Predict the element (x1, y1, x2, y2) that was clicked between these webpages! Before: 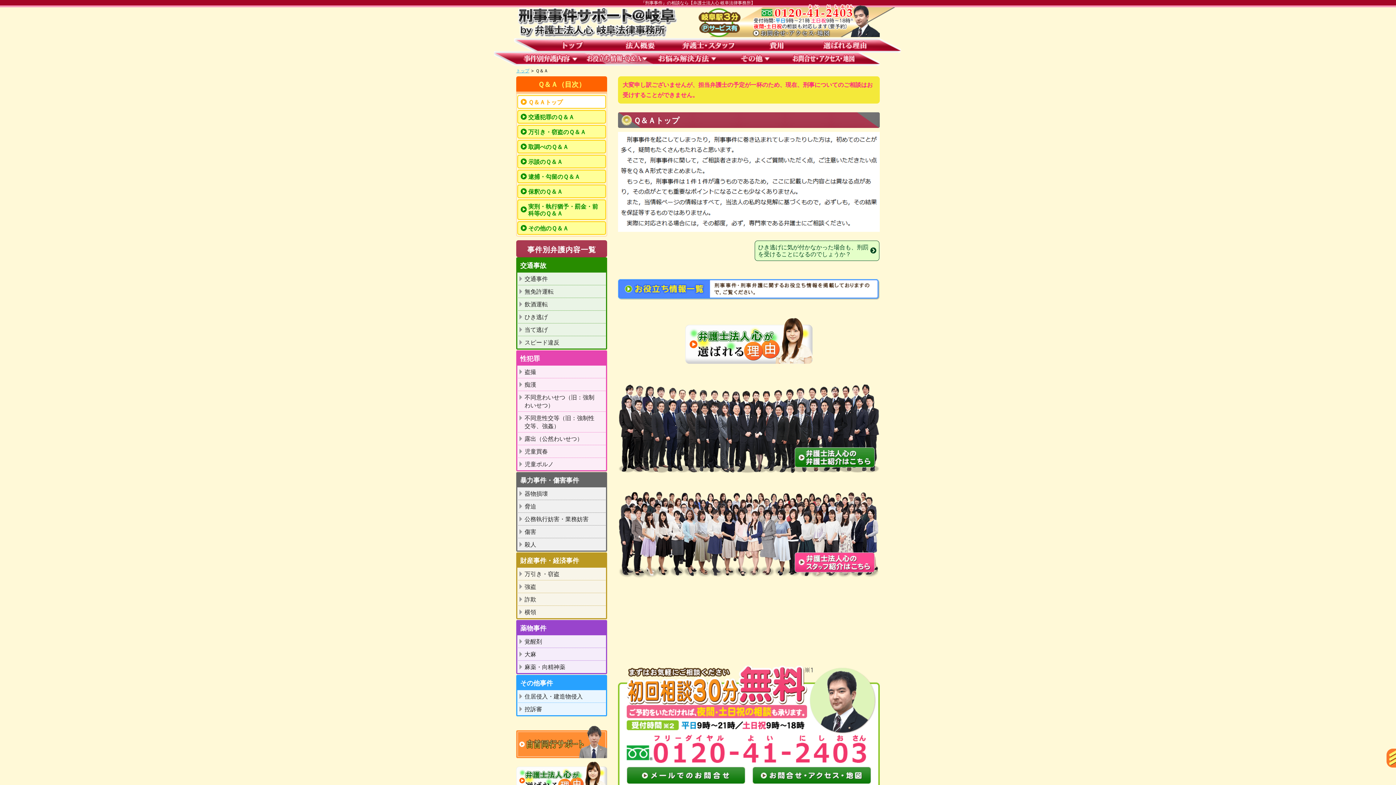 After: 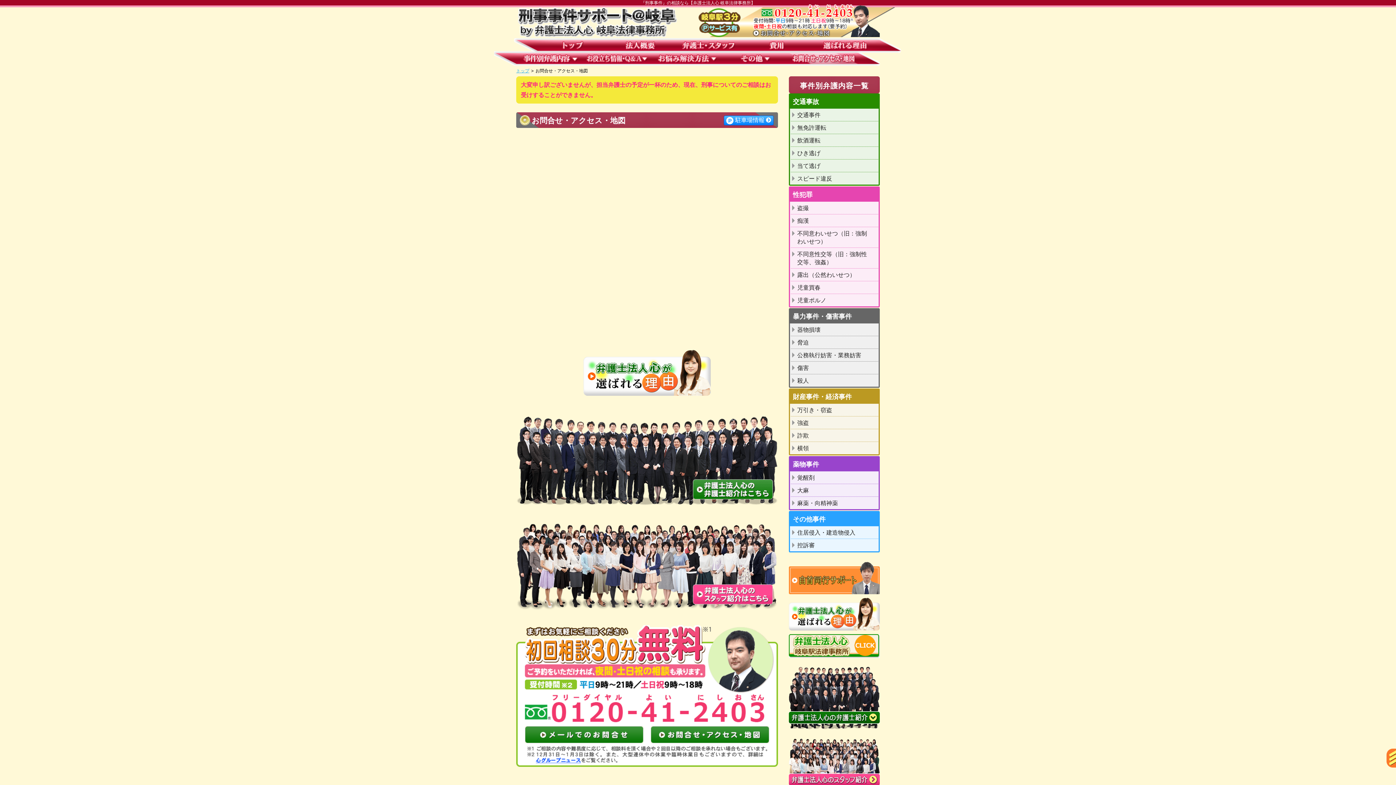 Action: bbox: (789, 53, 858, 64)